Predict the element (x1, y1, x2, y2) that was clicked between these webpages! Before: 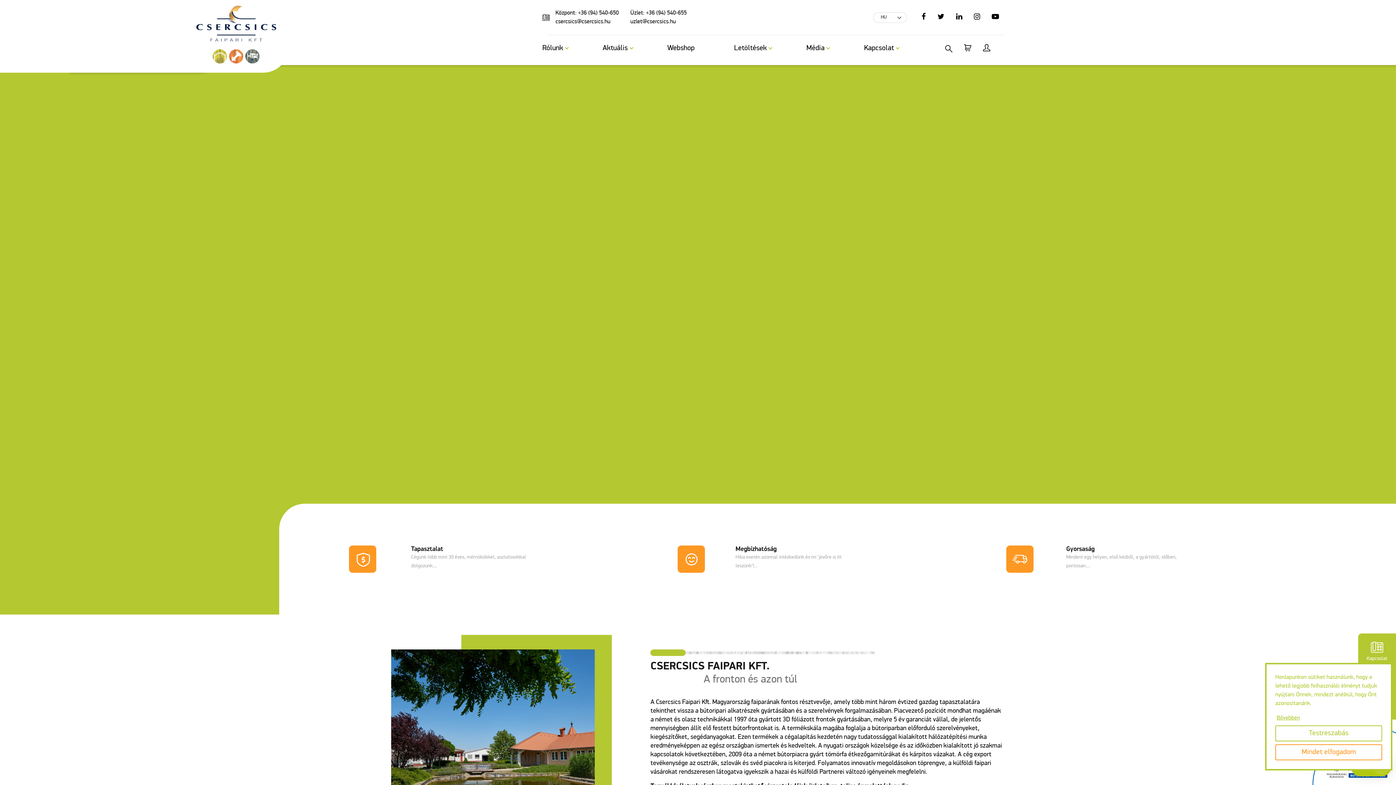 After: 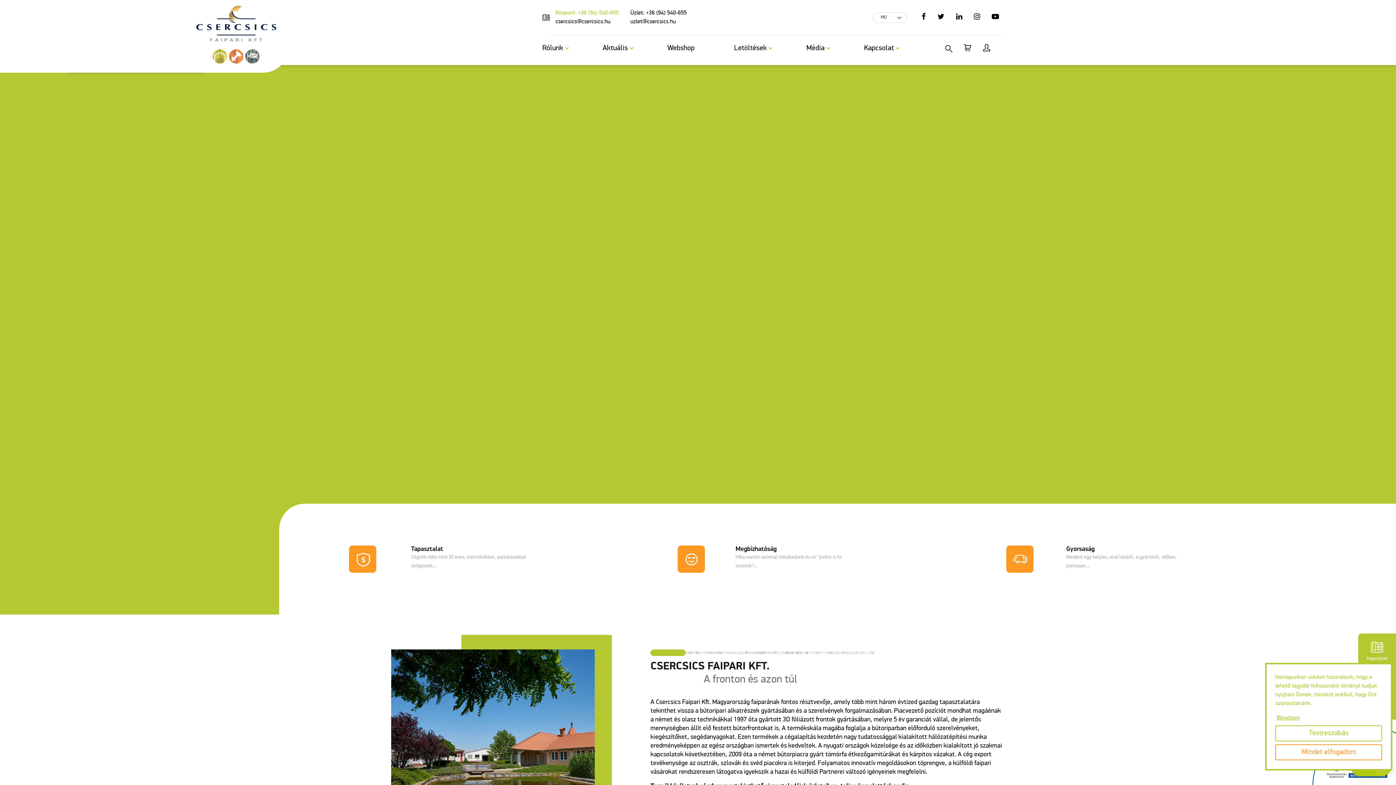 Action: label: Központ: +36 (94) 540-650 bbox: (549, 5, 624, 17)